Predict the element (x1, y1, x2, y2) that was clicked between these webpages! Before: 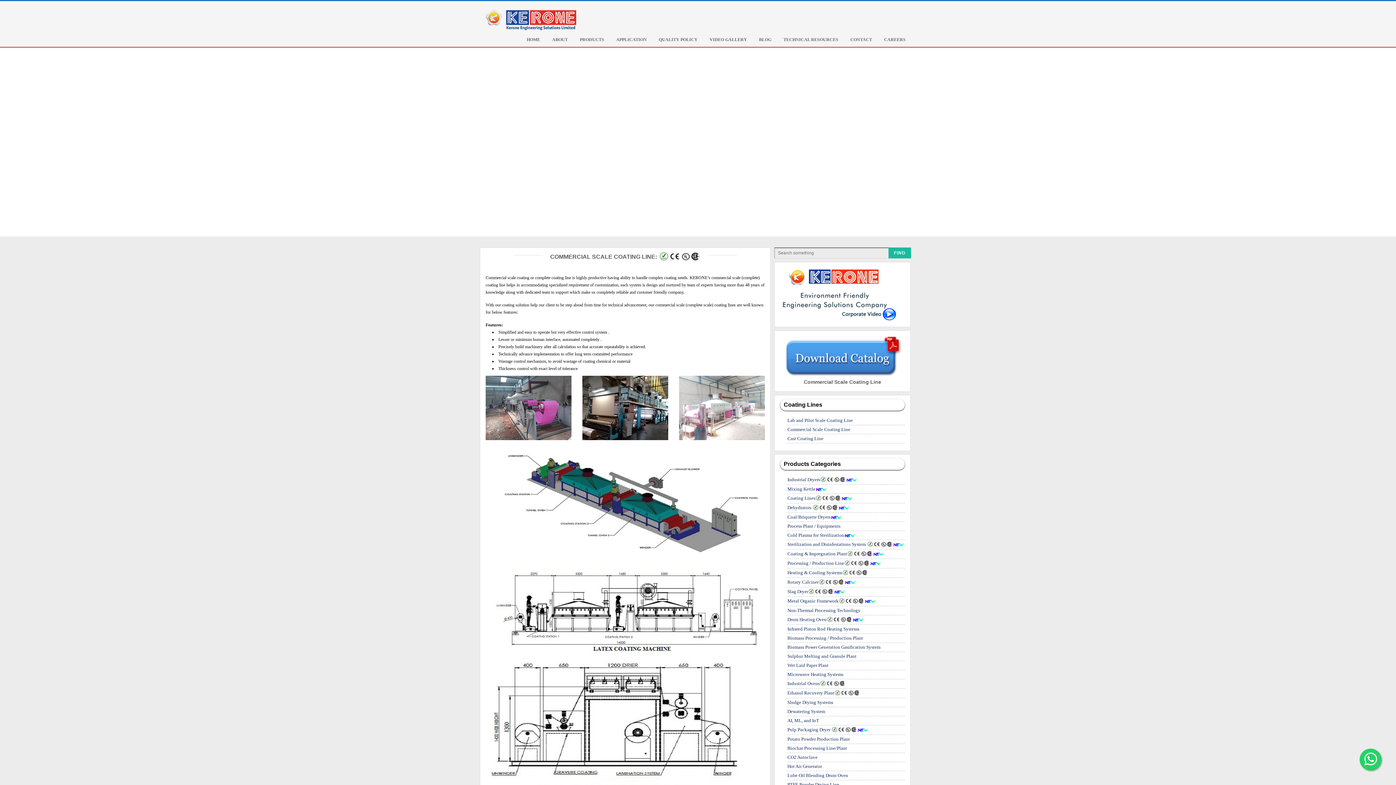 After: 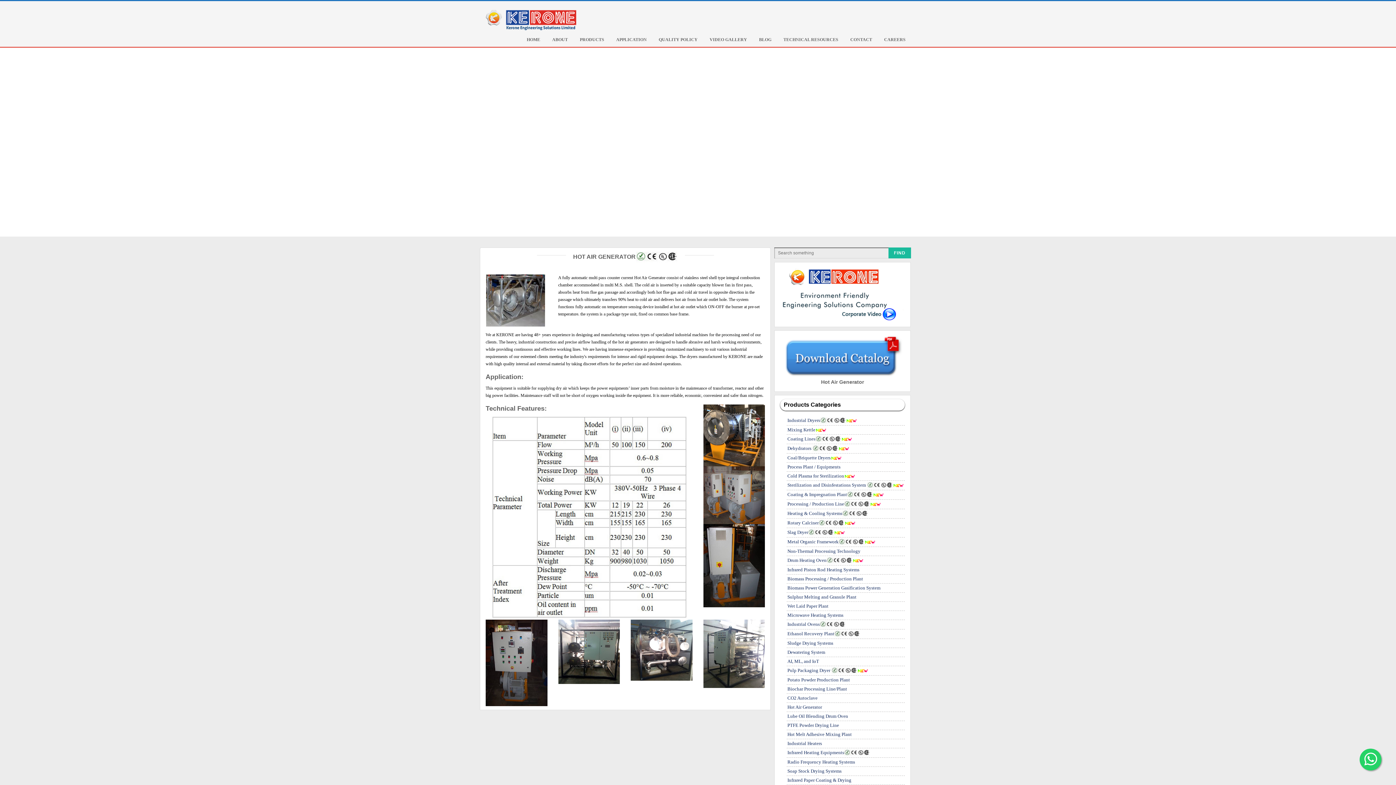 Action: bbox: (787, 763, 822, 769) label: Hot Air Generator